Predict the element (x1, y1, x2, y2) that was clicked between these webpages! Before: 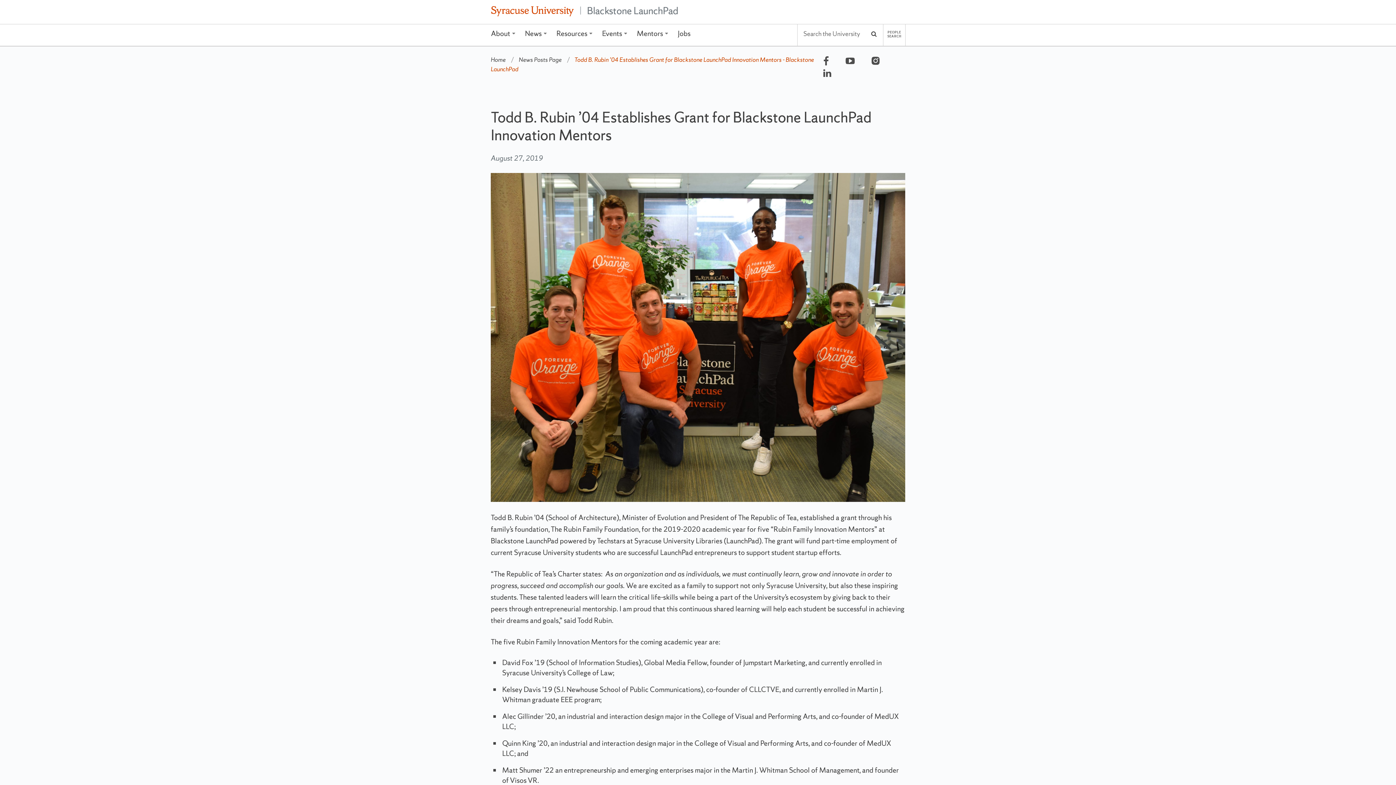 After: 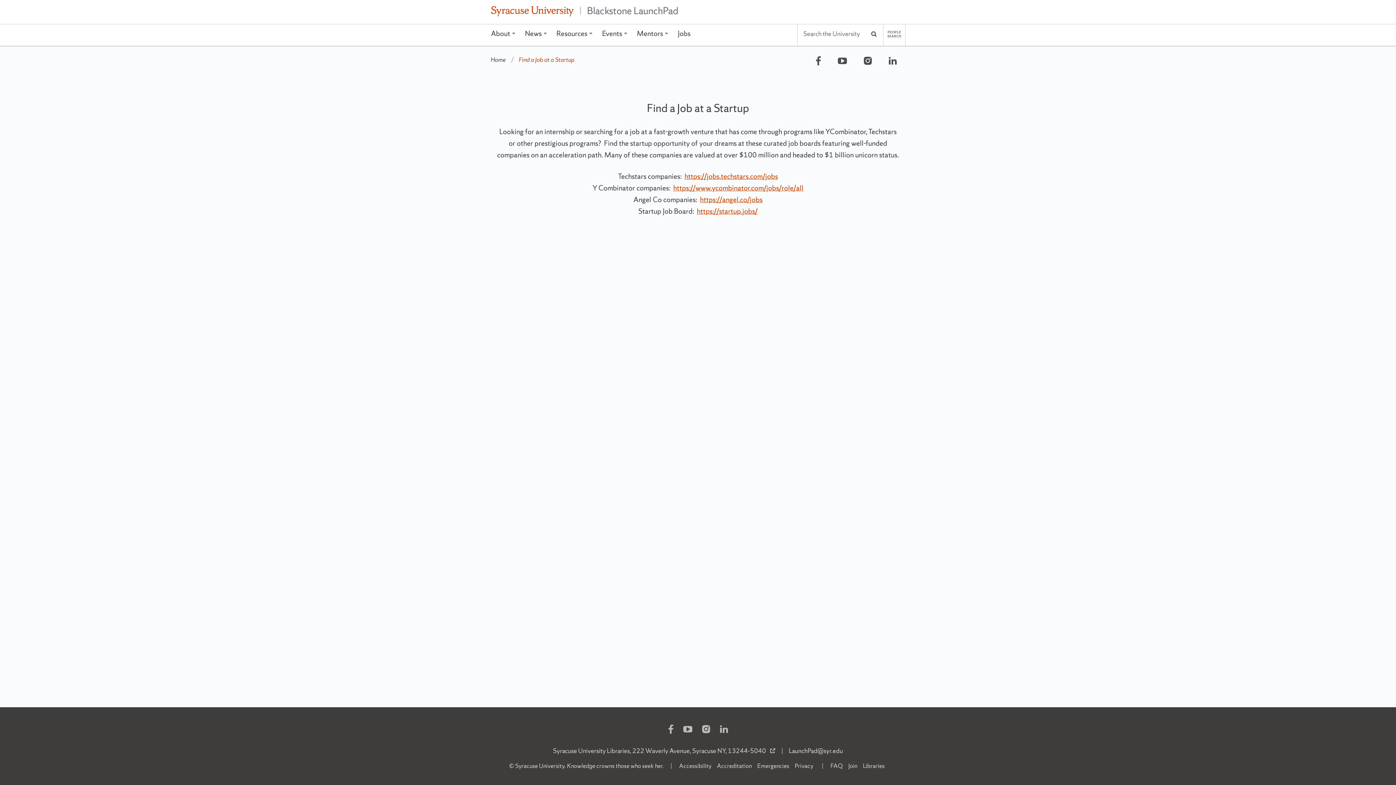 Action: bbox: (673, 24, 695, 45) label: Jobs